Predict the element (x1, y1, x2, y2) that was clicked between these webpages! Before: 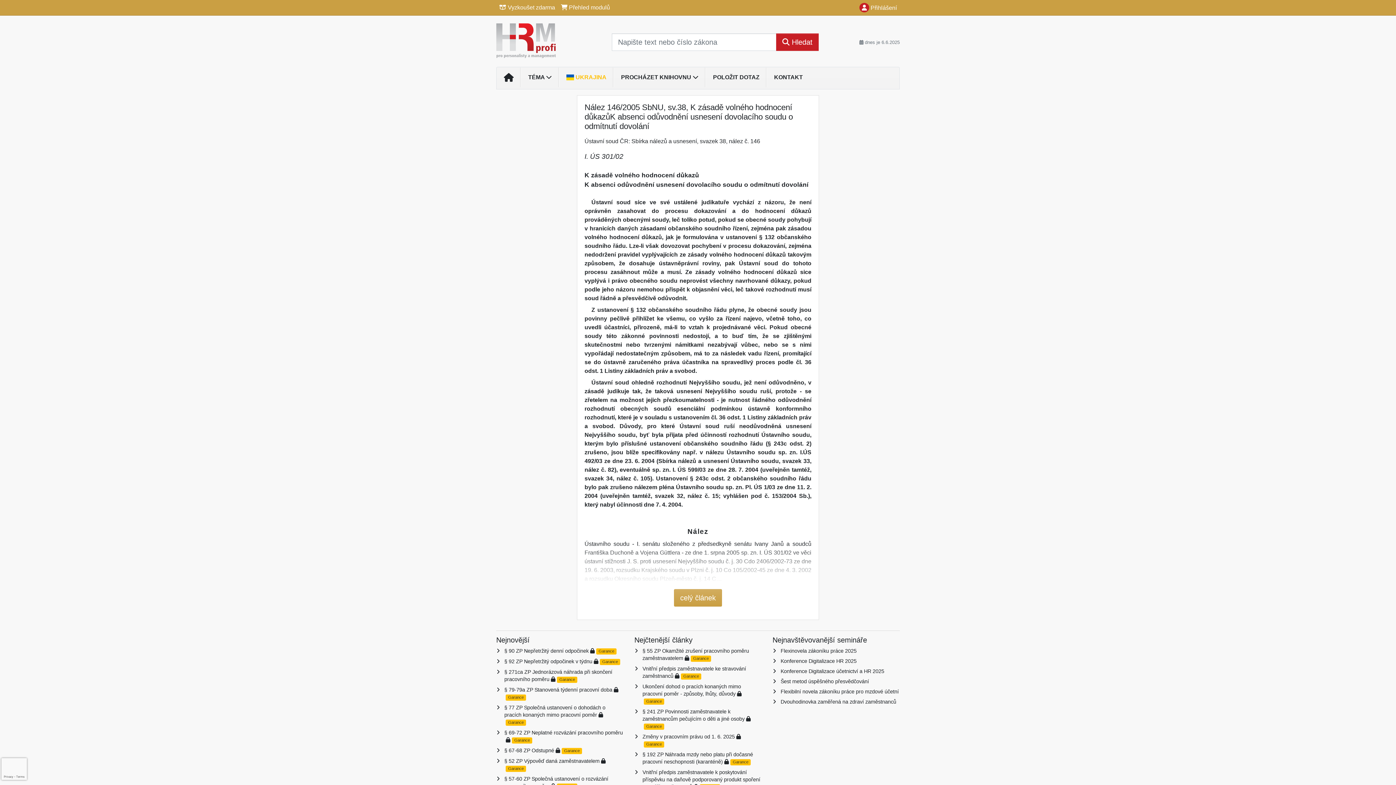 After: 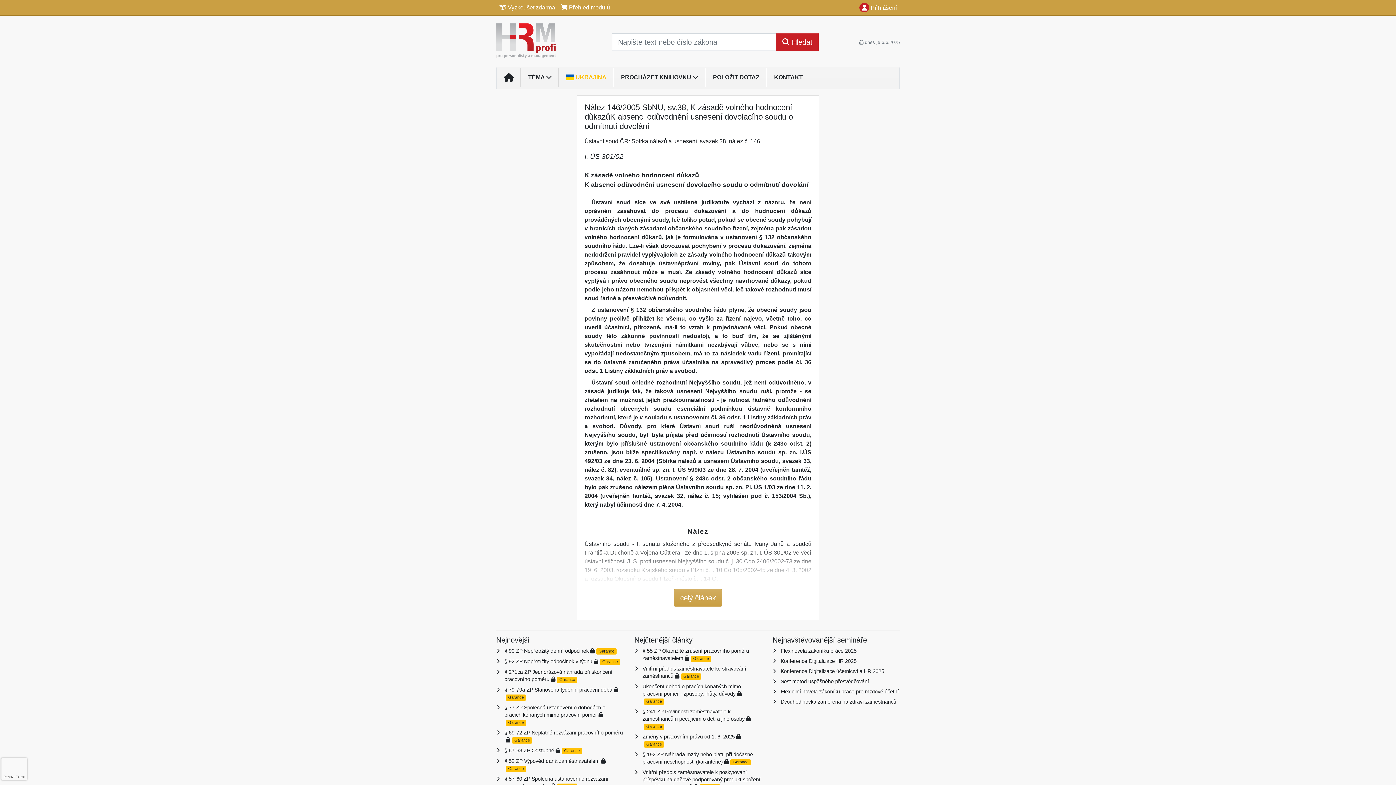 Action: bbox: (780, 688, 899, 694) label: Flexibilní novela zákoníku práce pro mzdové účetní